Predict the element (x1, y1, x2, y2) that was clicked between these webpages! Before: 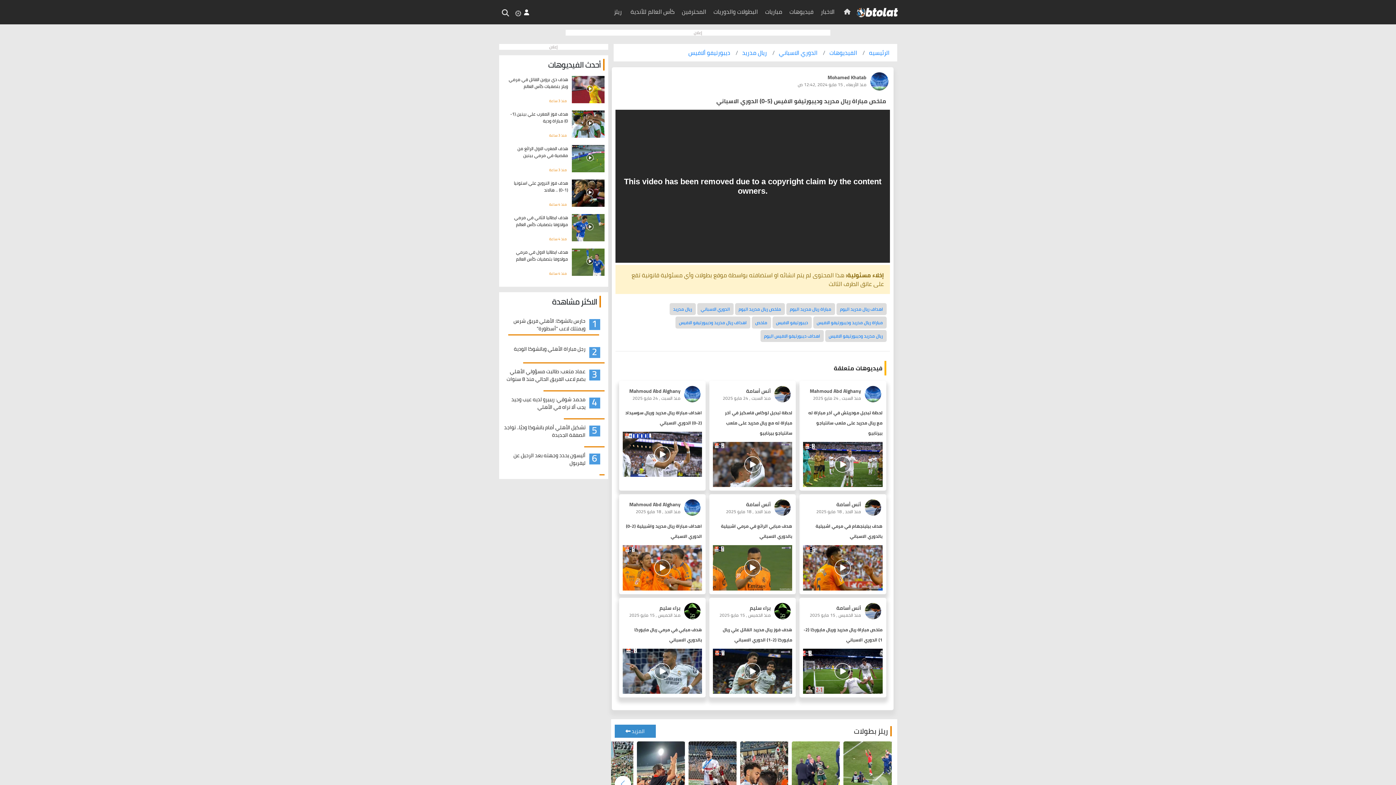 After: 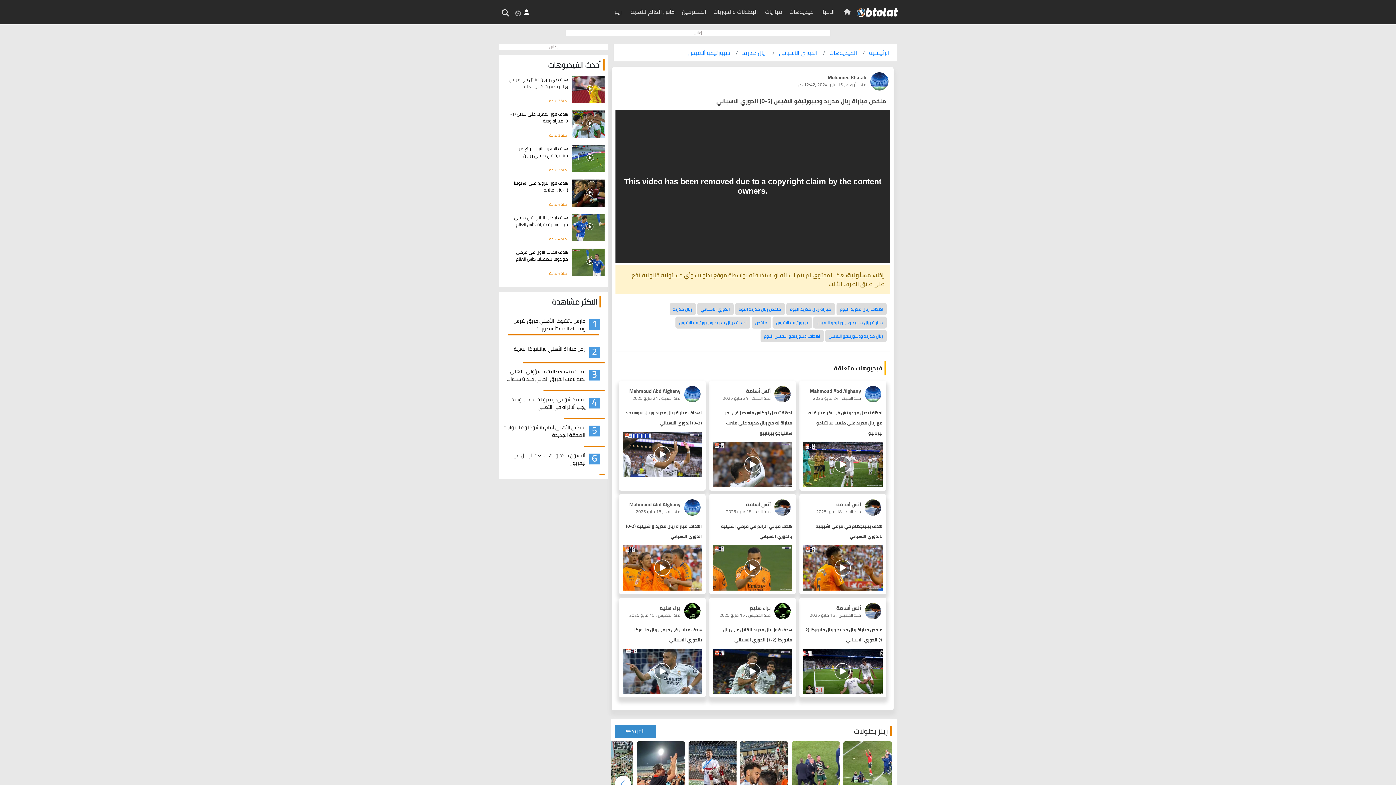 Action: bbox: (864, 498, 882, 516)